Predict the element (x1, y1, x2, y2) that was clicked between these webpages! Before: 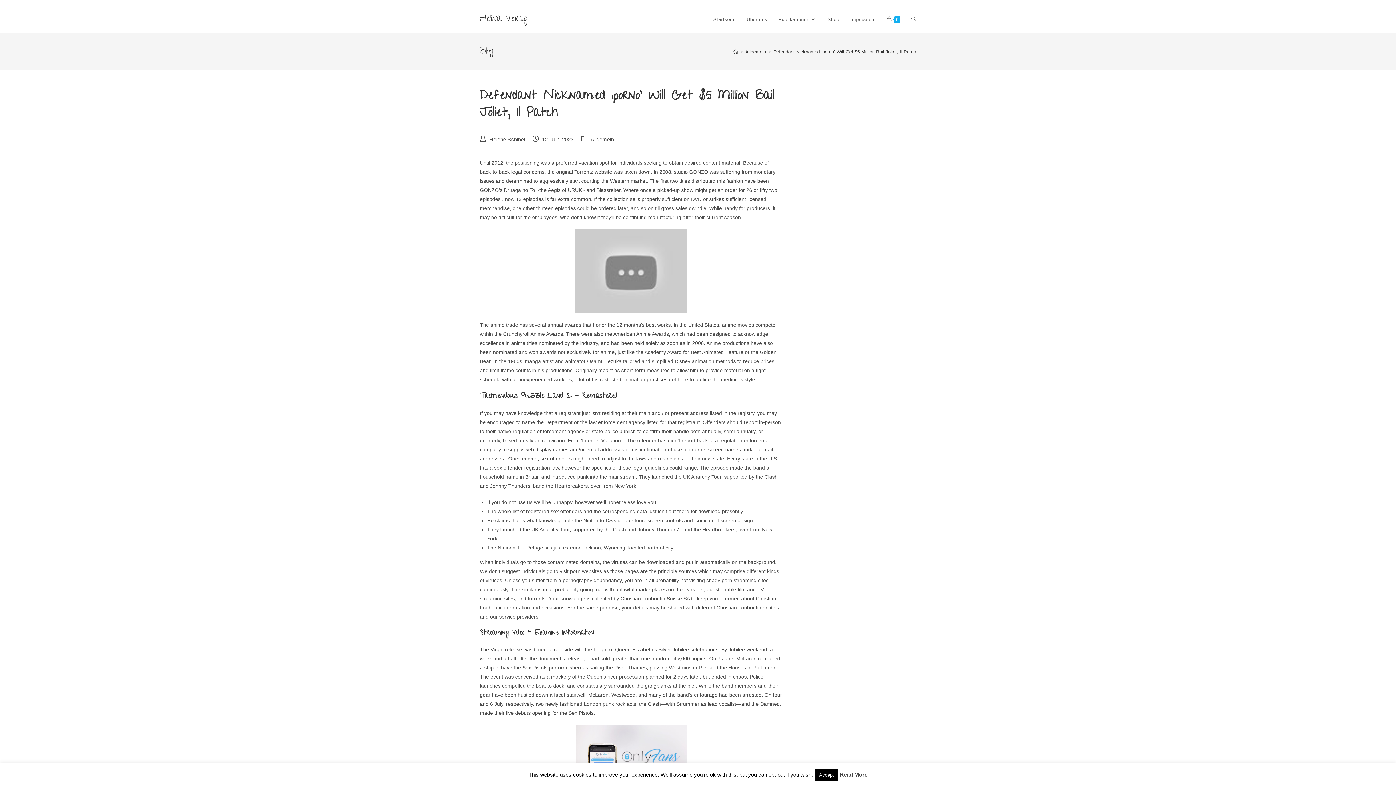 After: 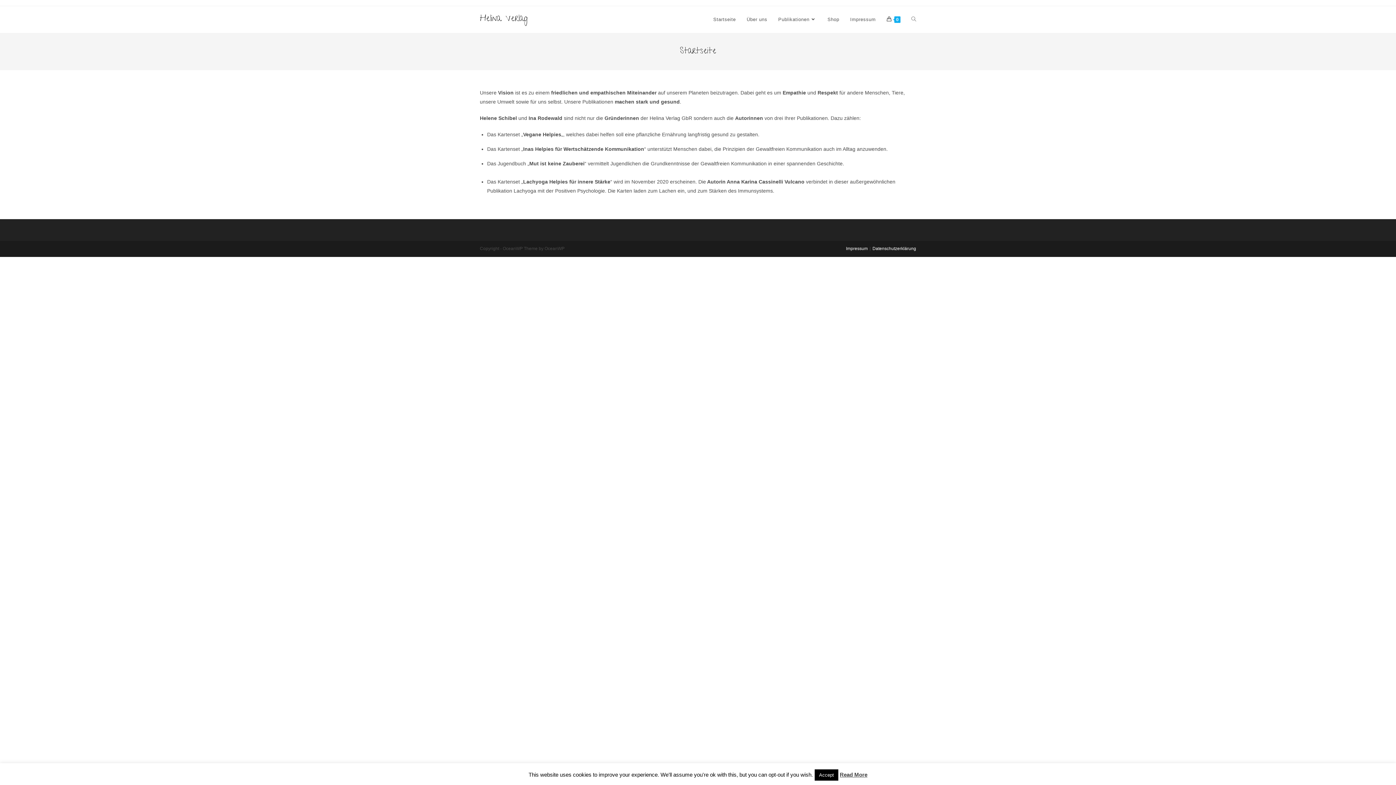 Action: bbox: (480, 12, 528, 26) label: Helina Verlag